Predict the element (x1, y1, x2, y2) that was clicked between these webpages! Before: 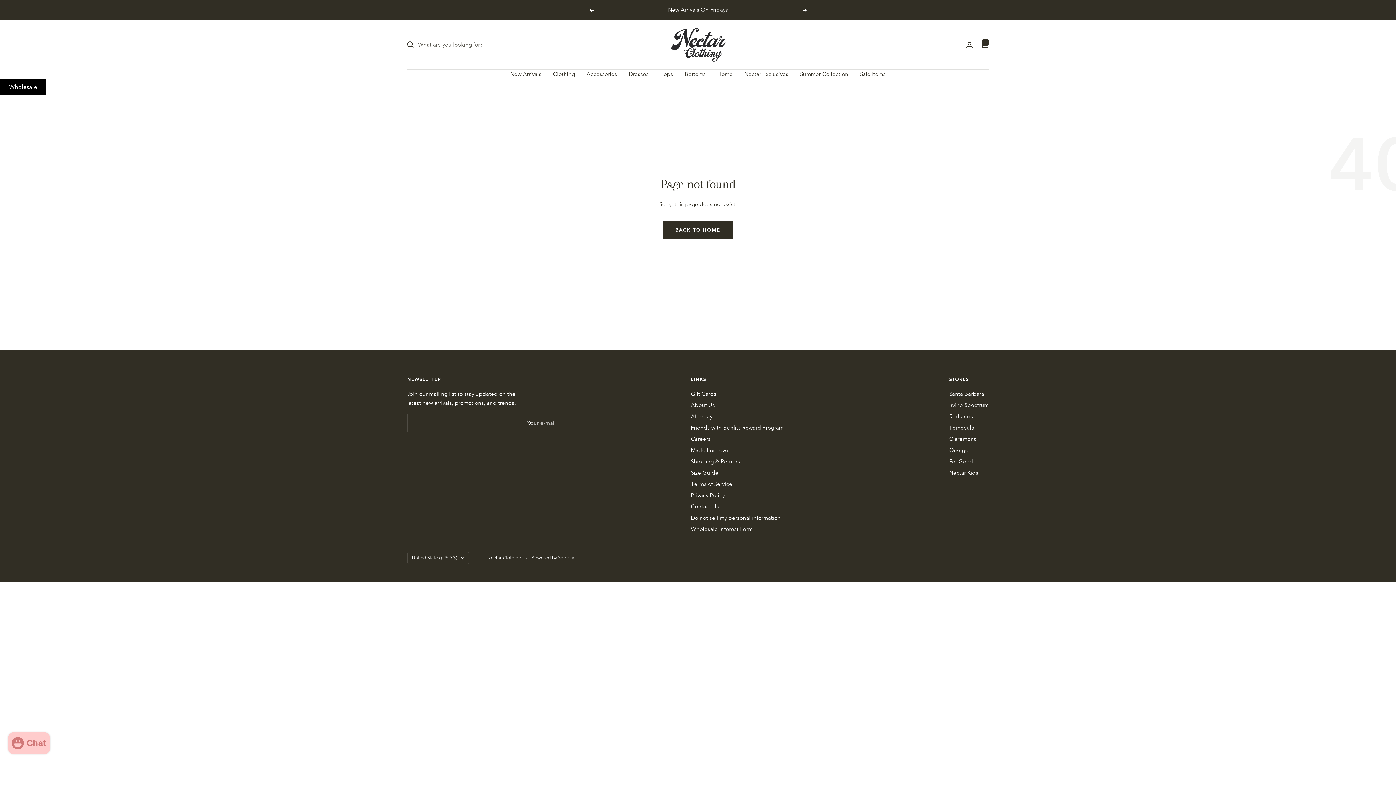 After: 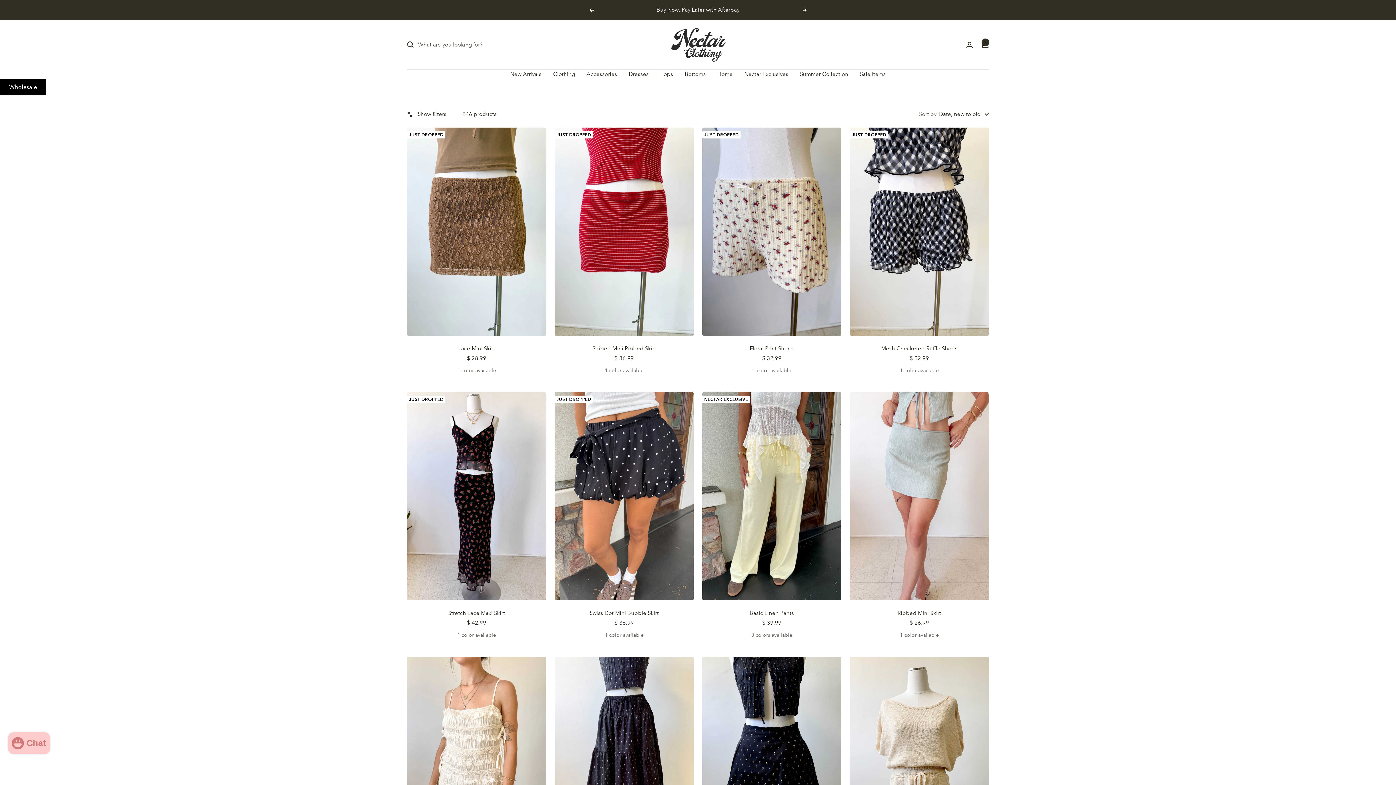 Action: label: Bottoms bbox: (684, 69, 706, 78)